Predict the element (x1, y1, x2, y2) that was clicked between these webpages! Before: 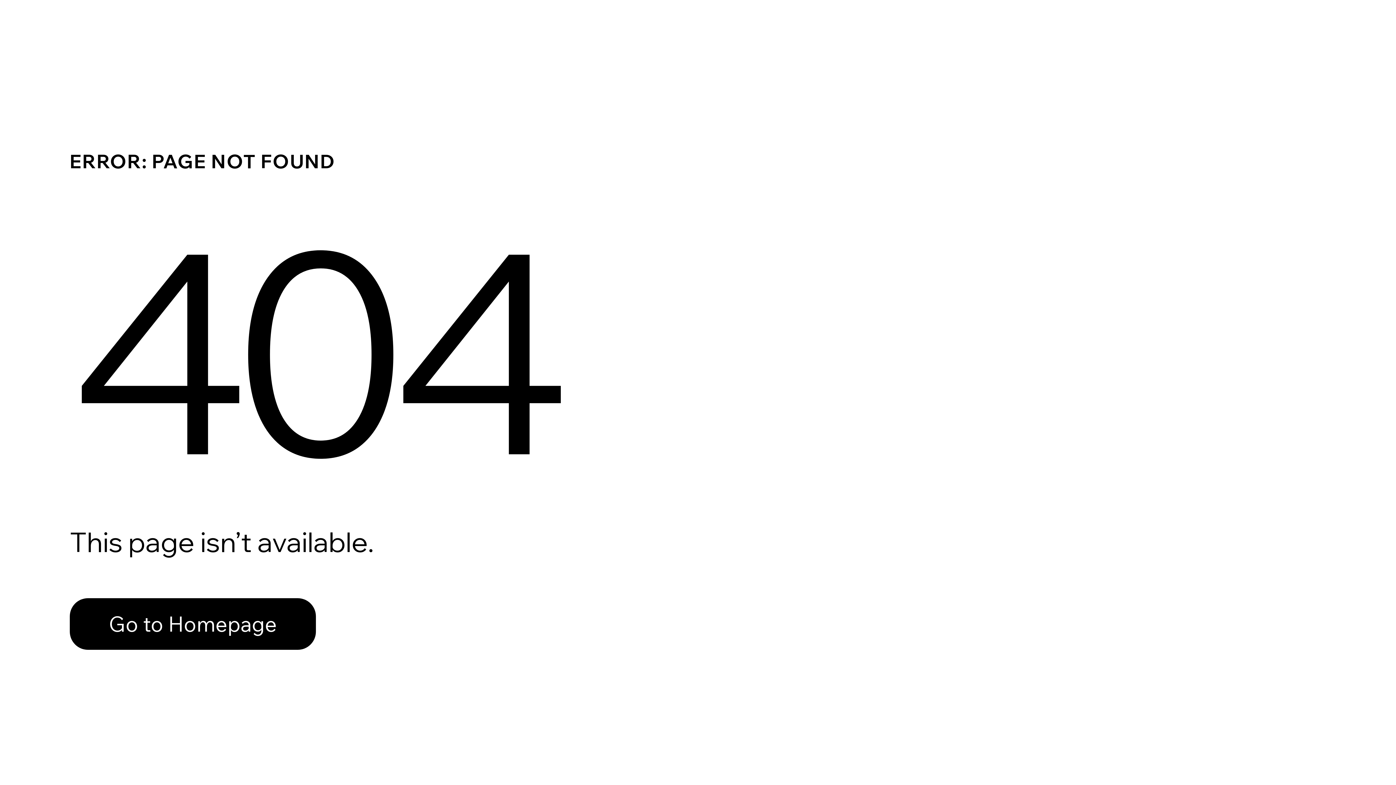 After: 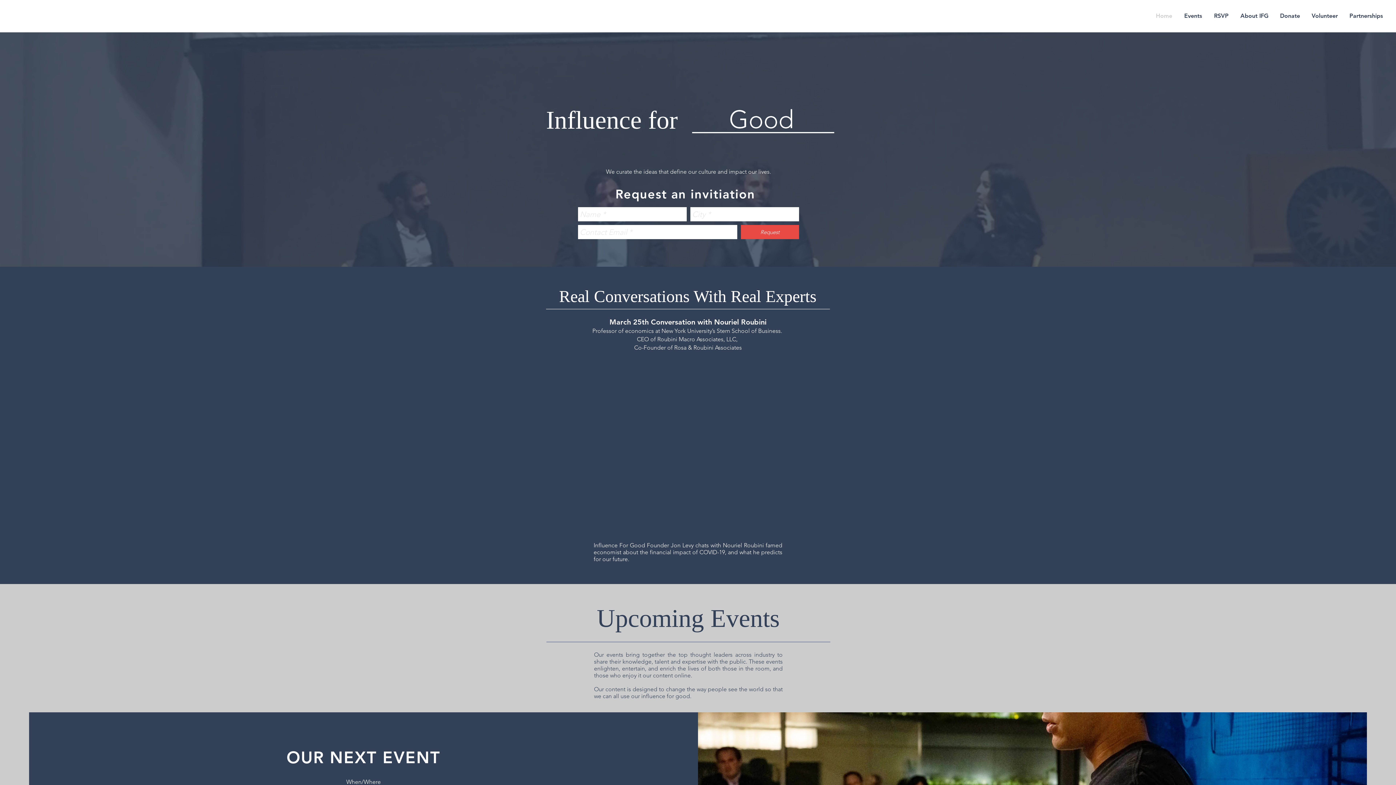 Action: label: Go to Homepage bbox: (69, 582, 768, 659)